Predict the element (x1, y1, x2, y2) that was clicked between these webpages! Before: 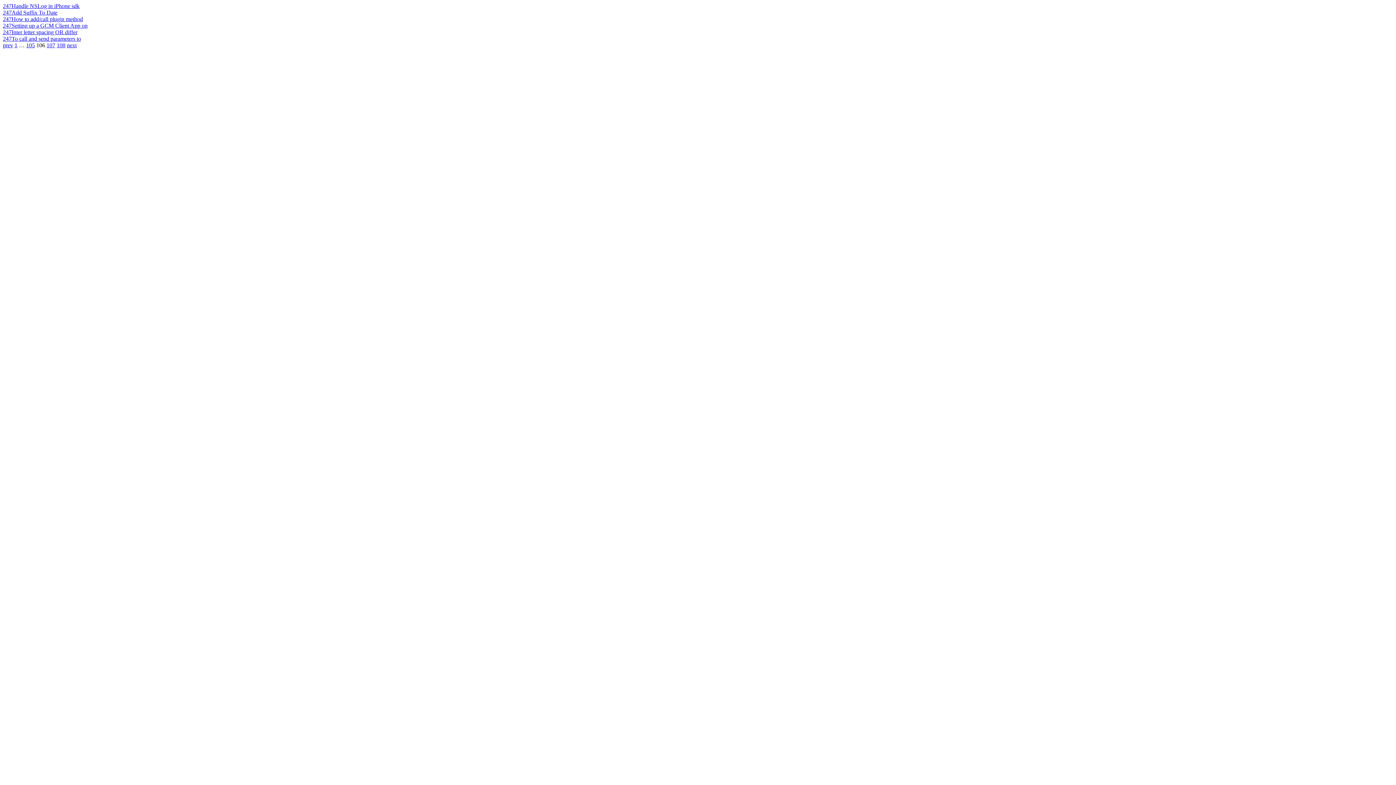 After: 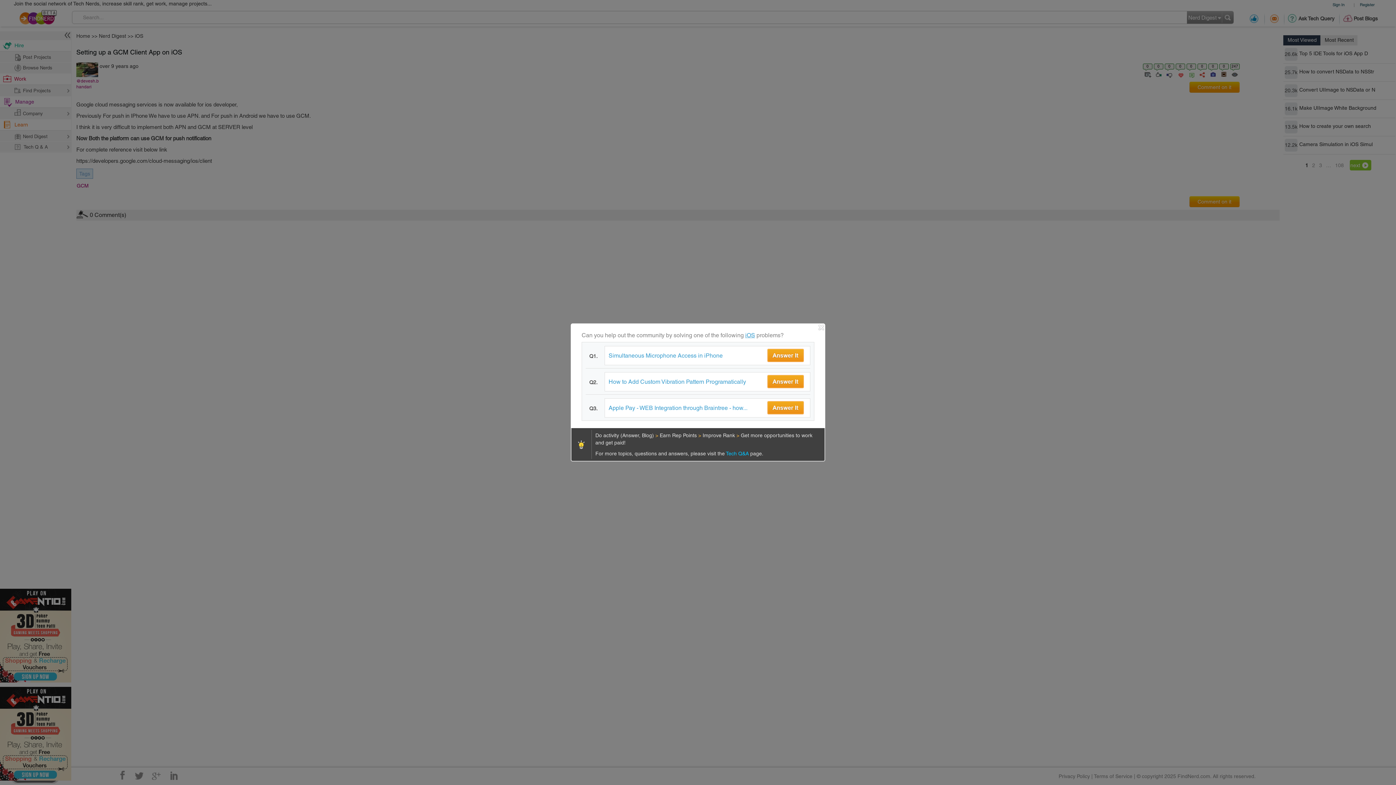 Action: bbox: (11, 22, 87, 28) label: Setting up a GCM Client App on